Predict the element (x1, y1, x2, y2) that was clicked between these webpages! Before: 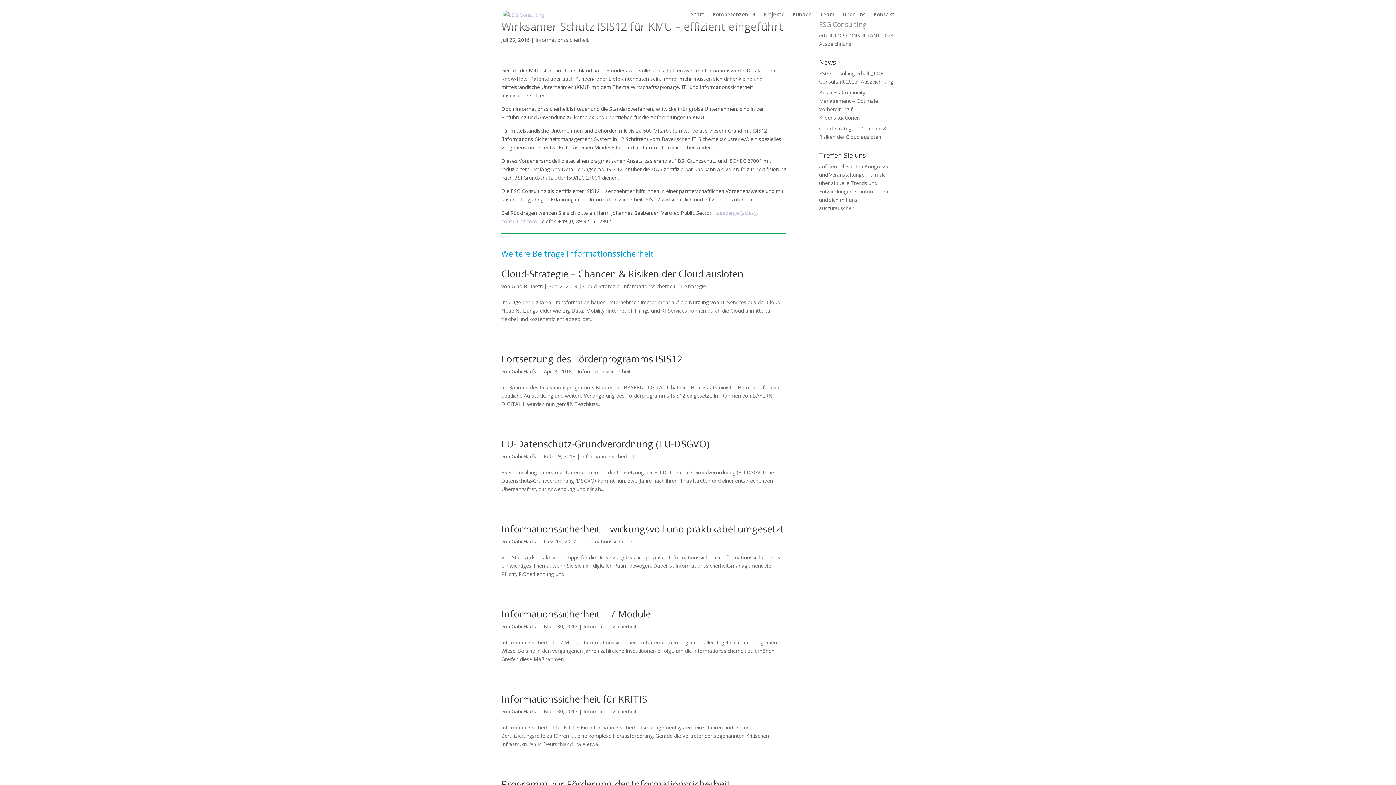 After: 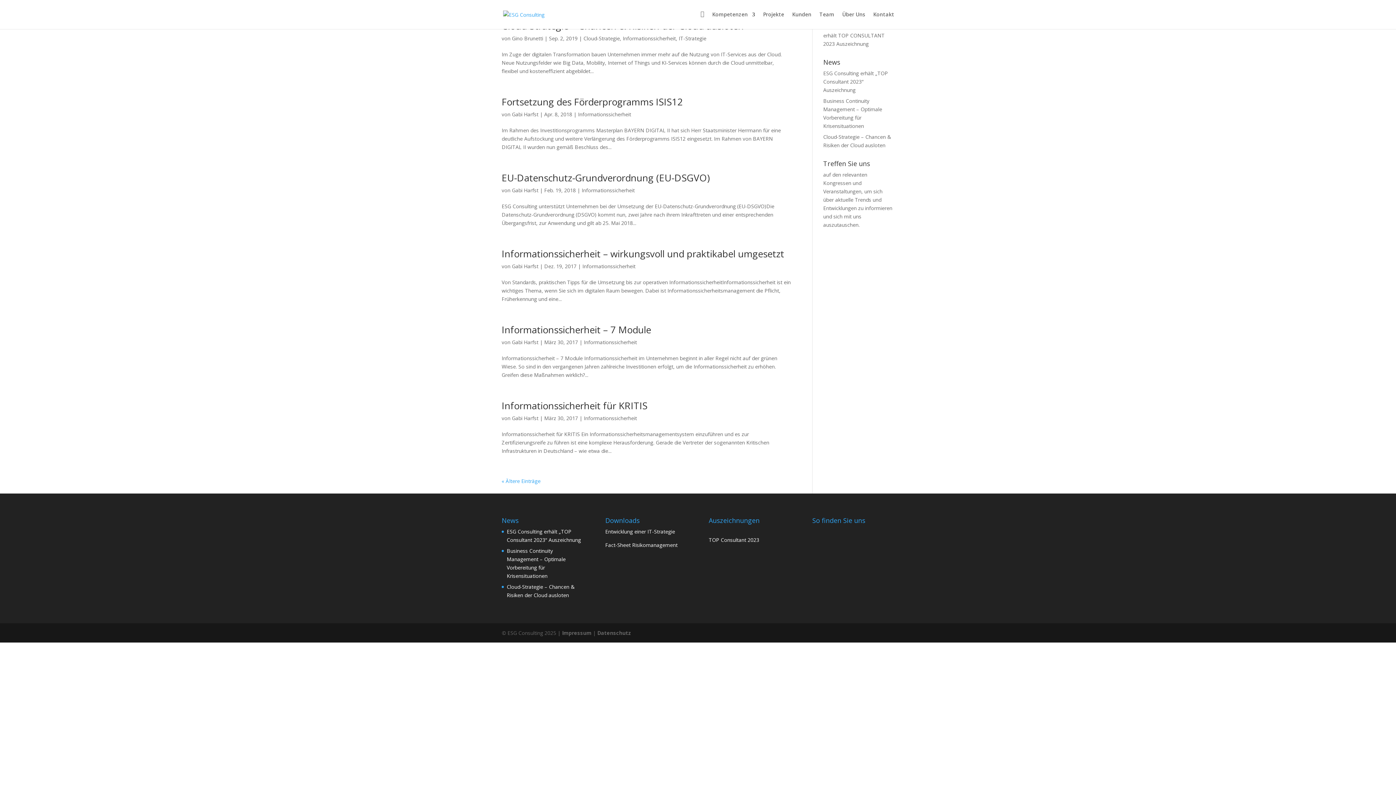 Action: label: Informationssicherheit bbox: (583, 708, 636, 715)